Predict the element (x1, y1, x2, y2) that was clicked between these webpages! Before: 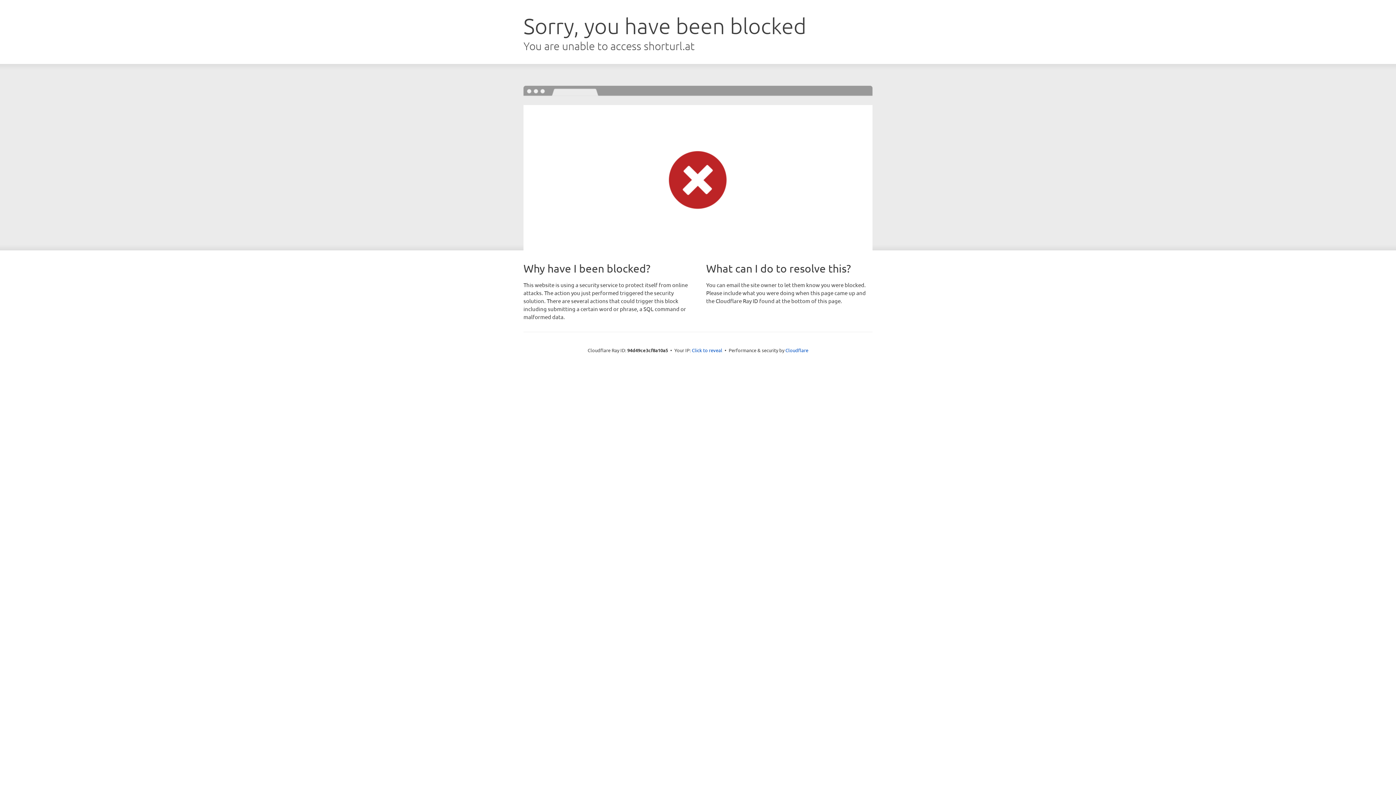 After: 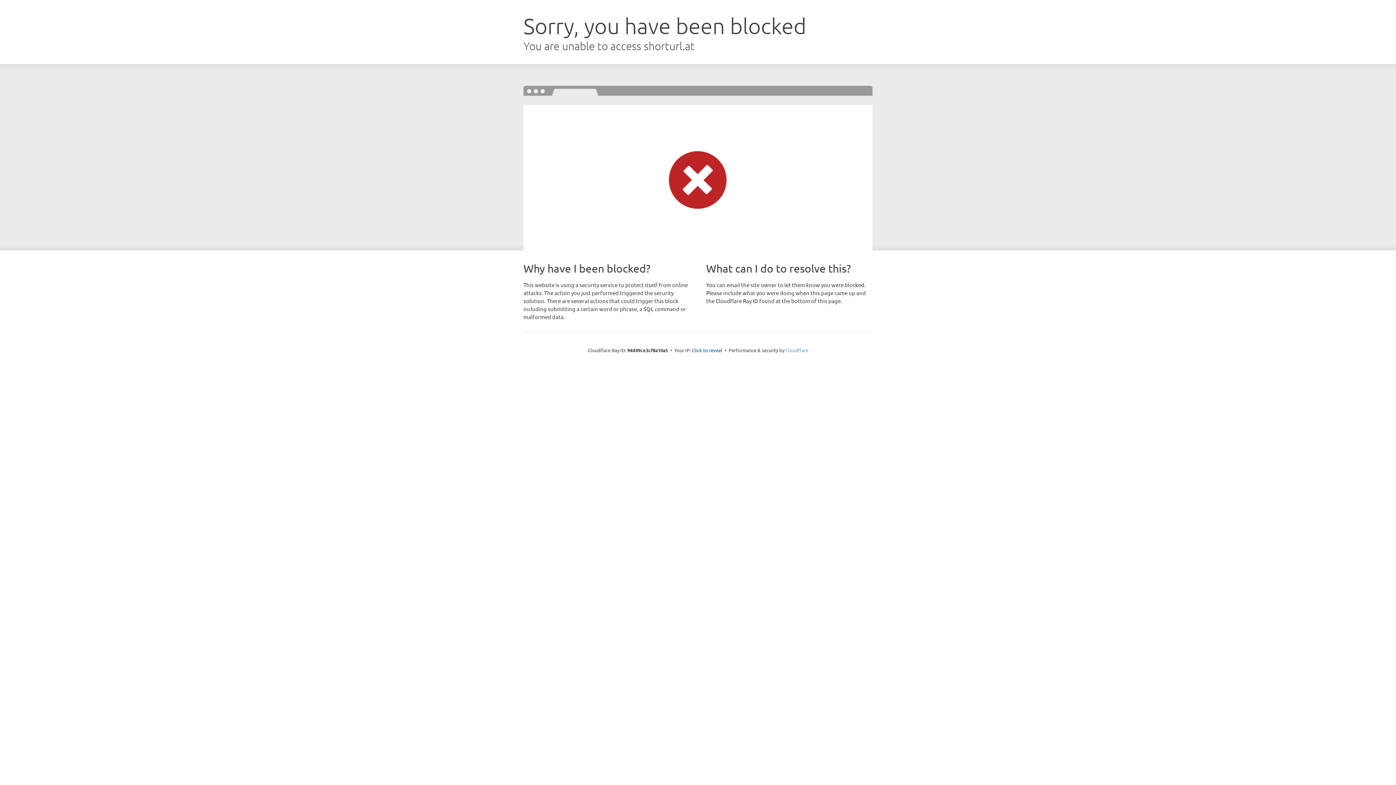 Action: bbox: (785, 347, 808, 353) label: Cloudflare